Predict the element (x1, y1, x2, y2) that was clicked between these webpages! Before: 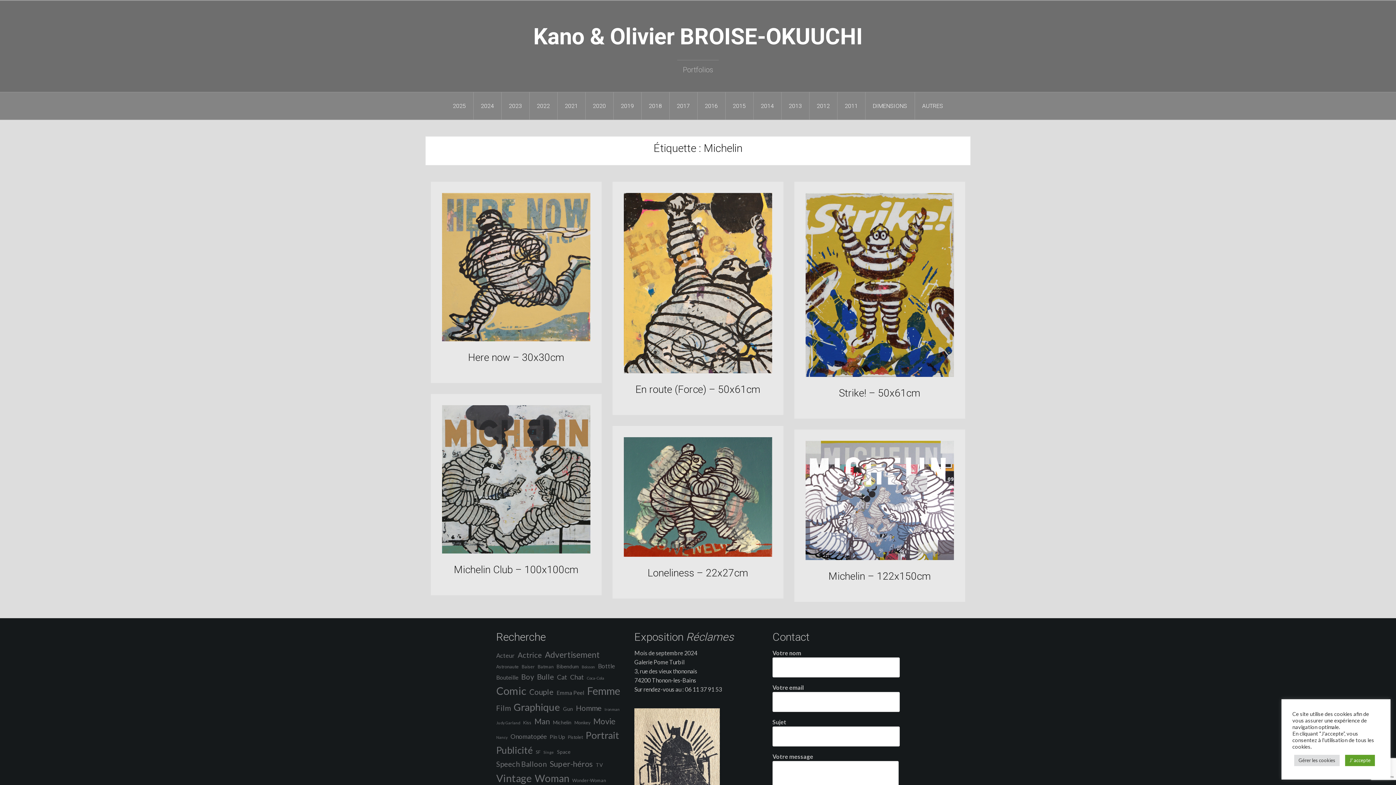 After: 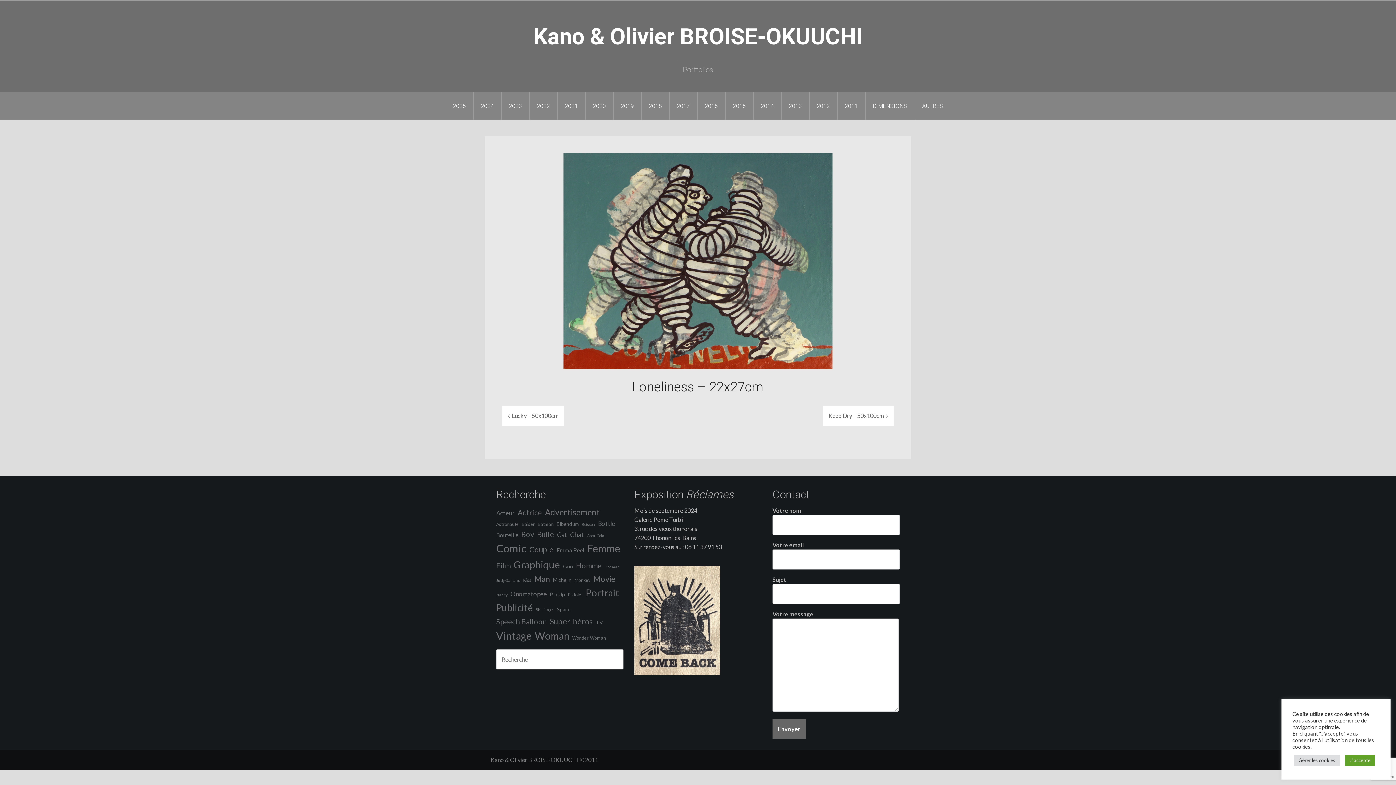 Action: bbox: (623, 492, 772, 499)